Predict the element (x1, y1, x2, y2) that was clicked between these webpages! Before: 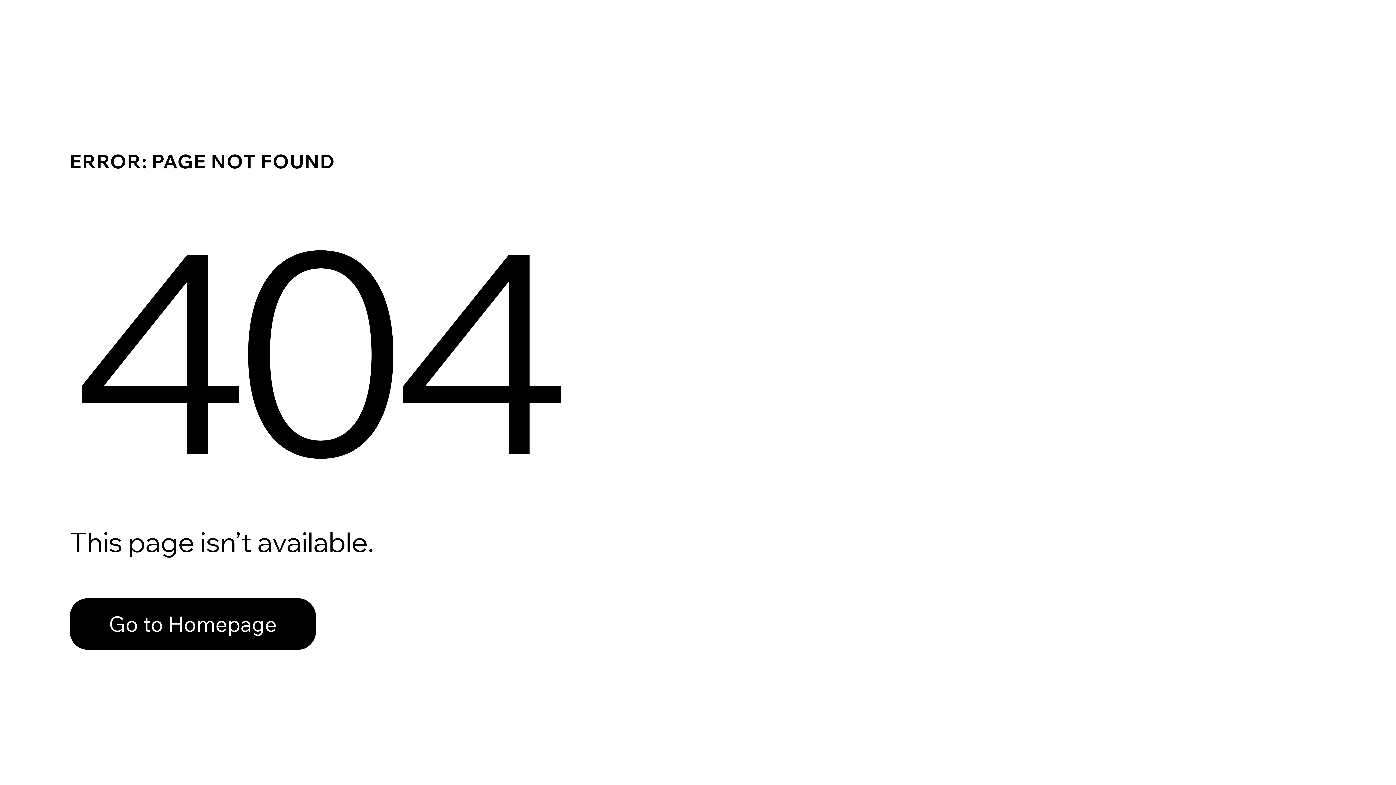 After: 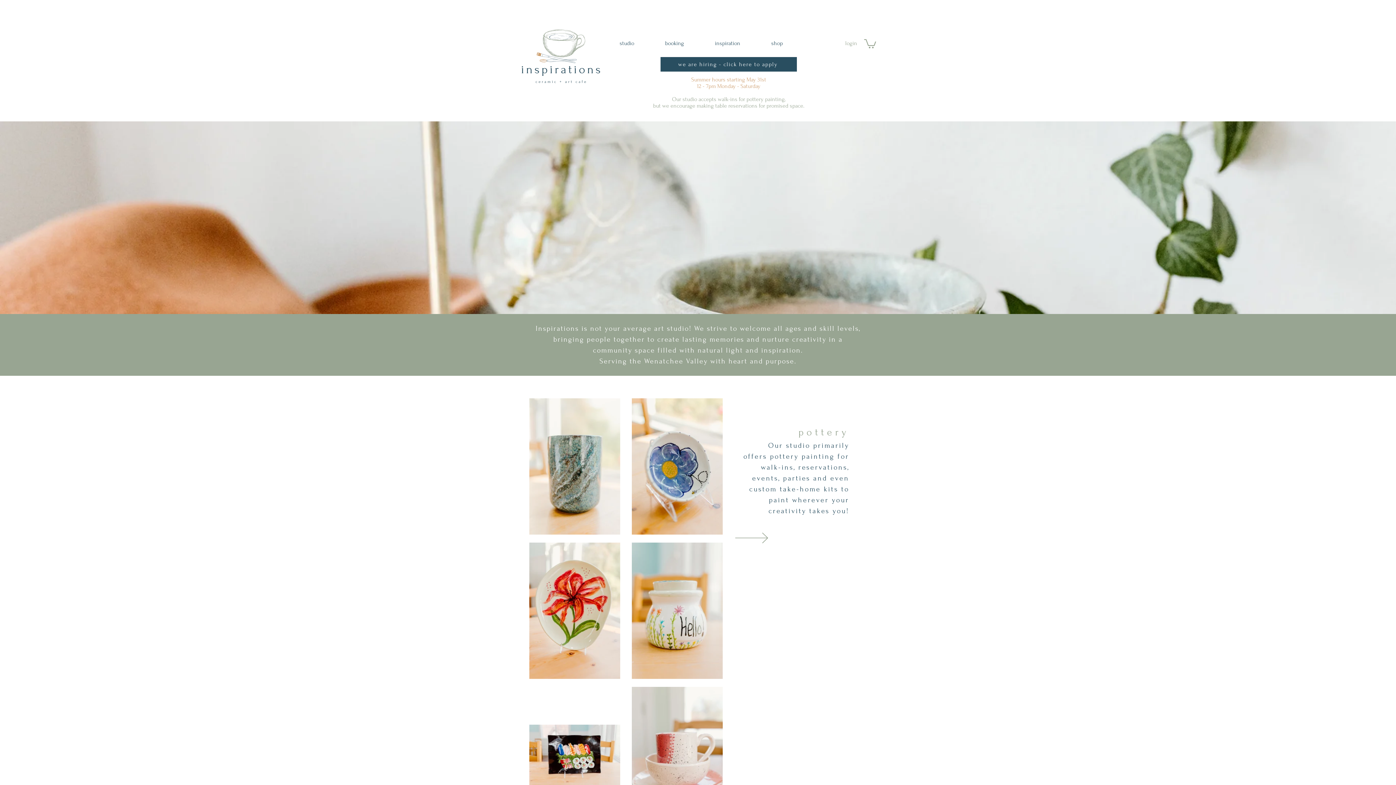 Action: label: Go to Homepage bbox: (69, 582, 768, 659)